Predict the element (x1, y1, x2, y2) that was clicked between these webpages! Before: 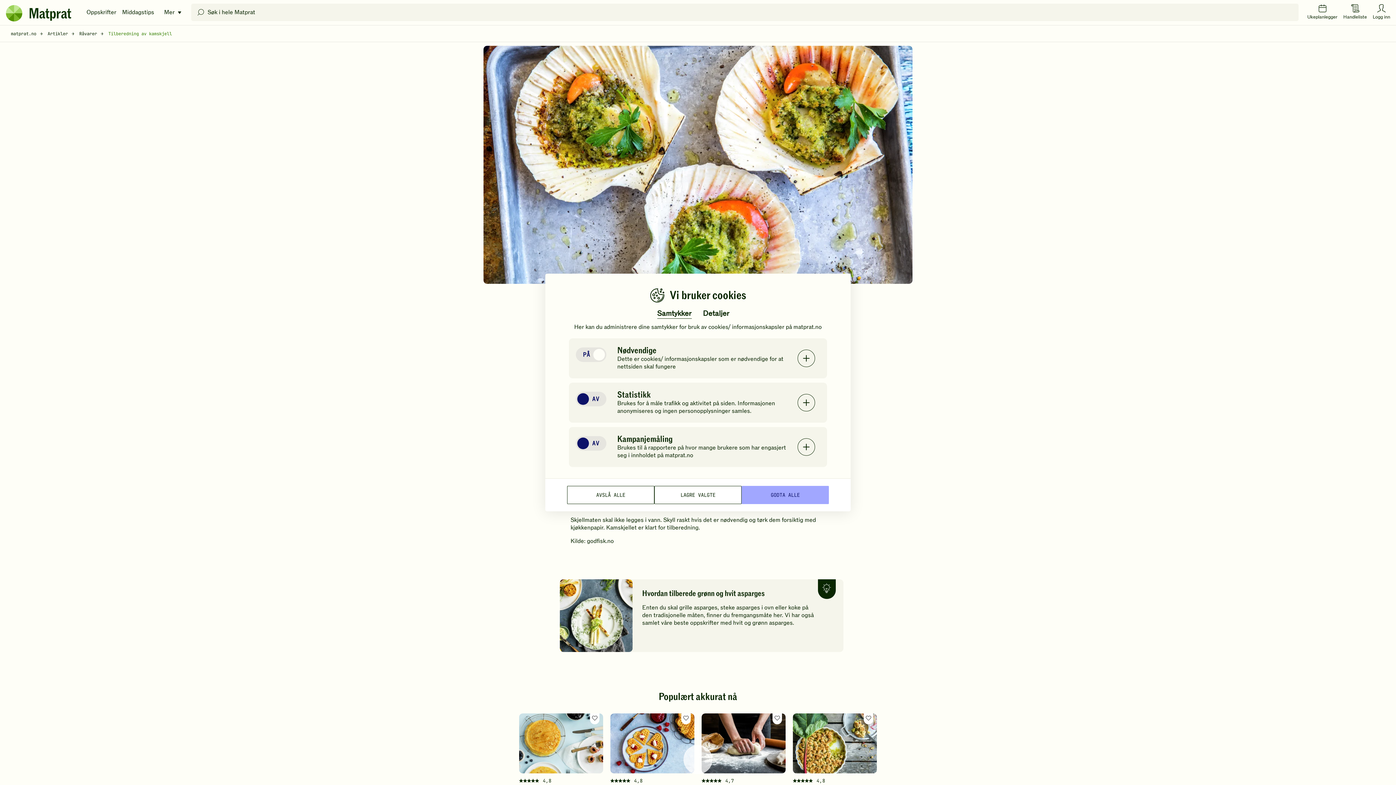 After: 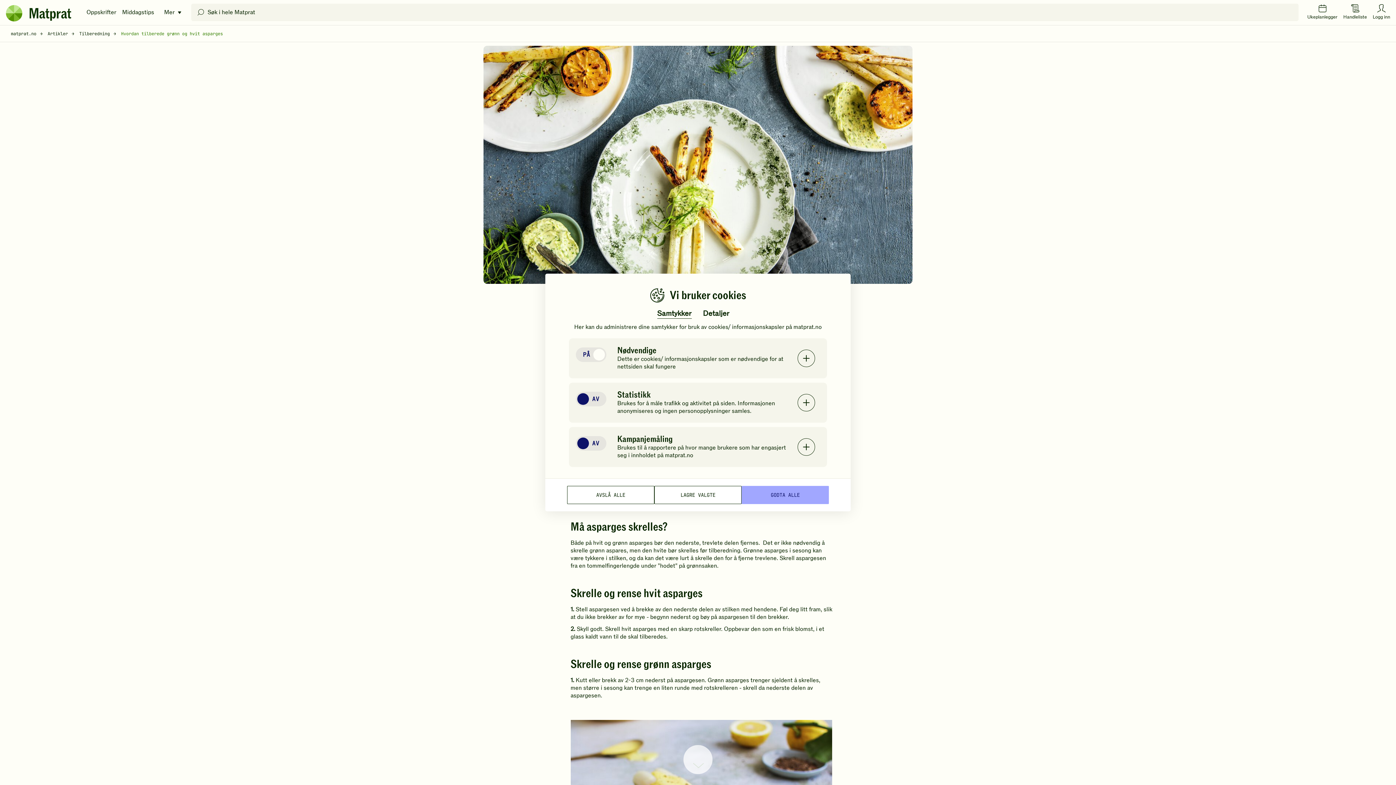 Action: label: Hvordan tilberede grønn og hvit asparges

Enten du skal grille asparges, steke asparges i ovn eller koke på den tradisjonelle måten, finner du fremgangsmåte her. Vi har også samlet våre beste oppskrifter med hvit og grønn asparges.  bbox: (559, 579, 843, 652)